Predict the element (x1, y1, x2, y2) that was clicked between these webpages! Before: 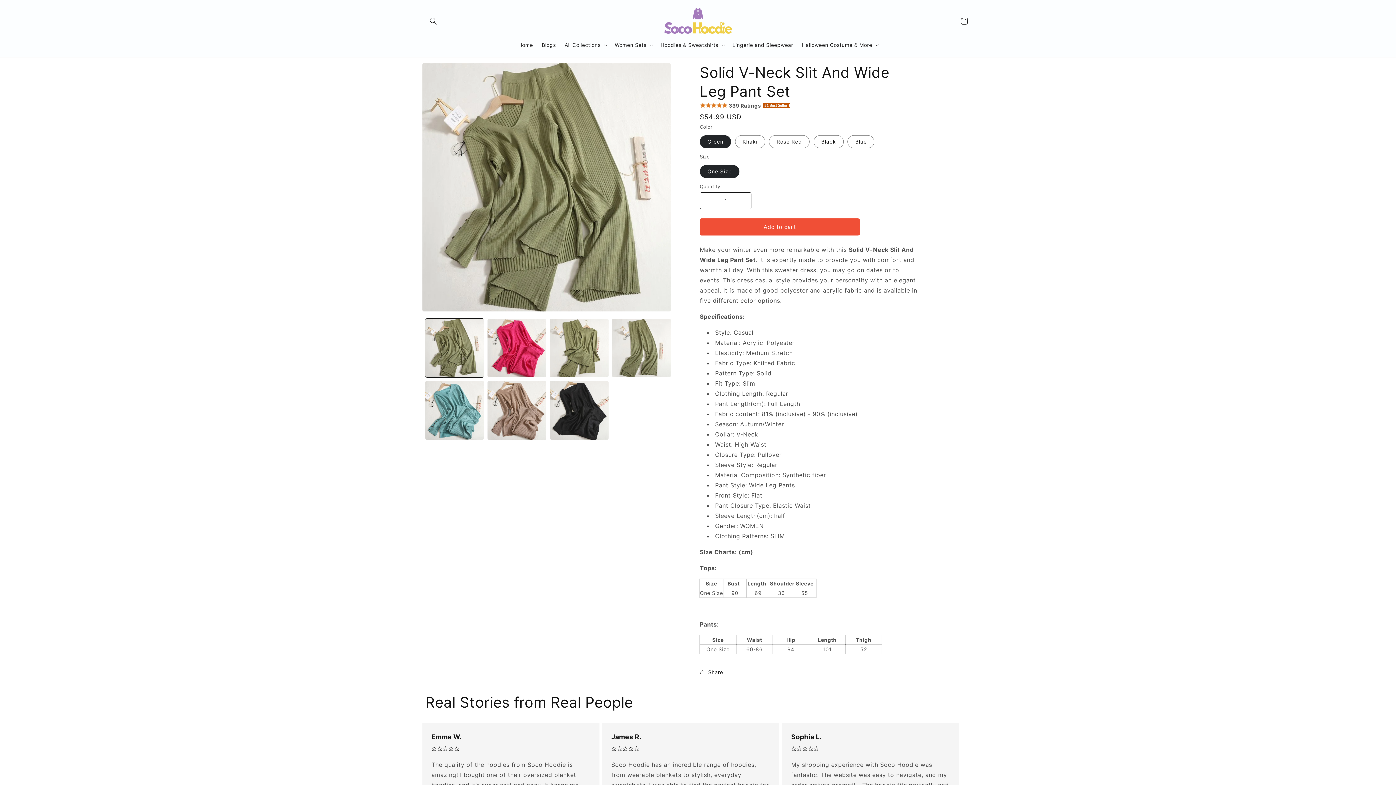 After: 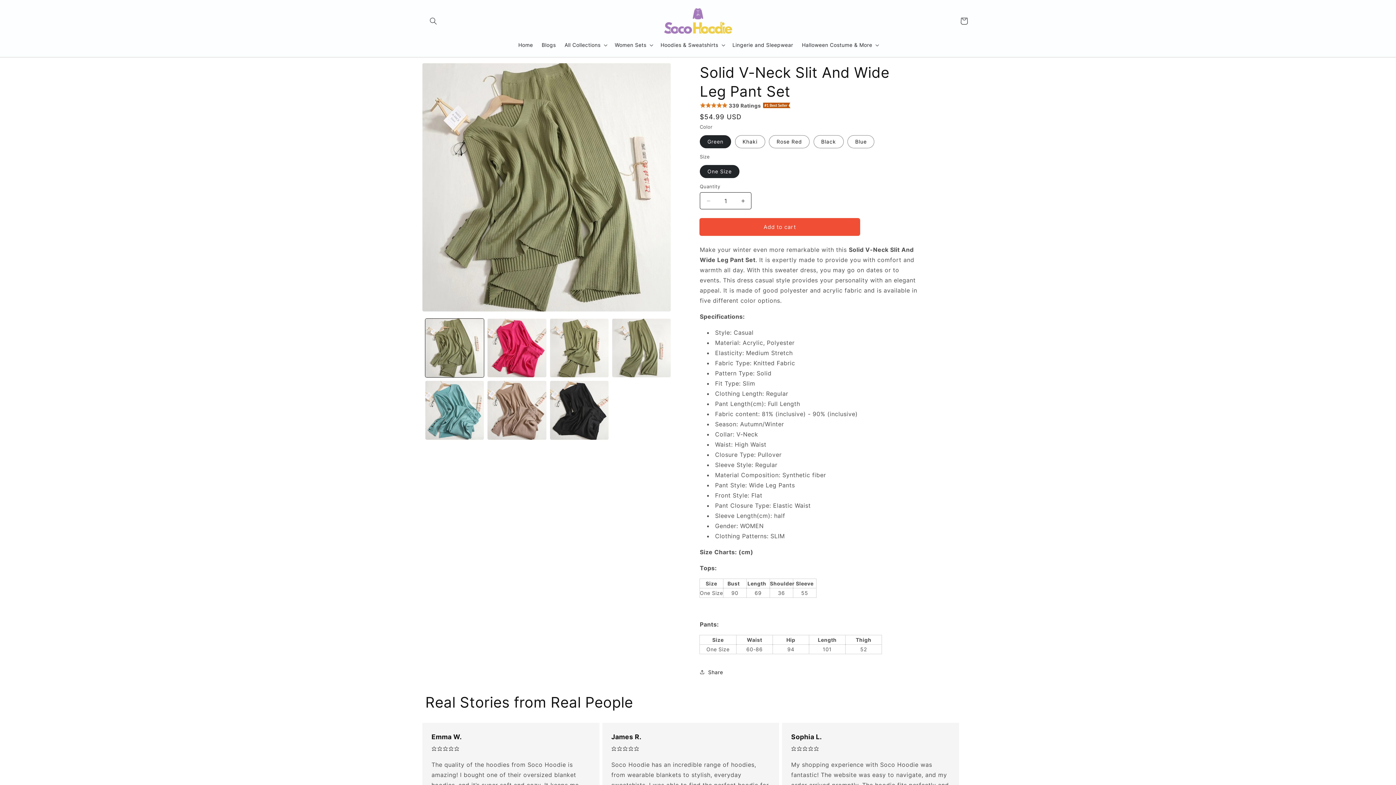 Action: bbox: (700, 218, 860, 235) label: Add to cart